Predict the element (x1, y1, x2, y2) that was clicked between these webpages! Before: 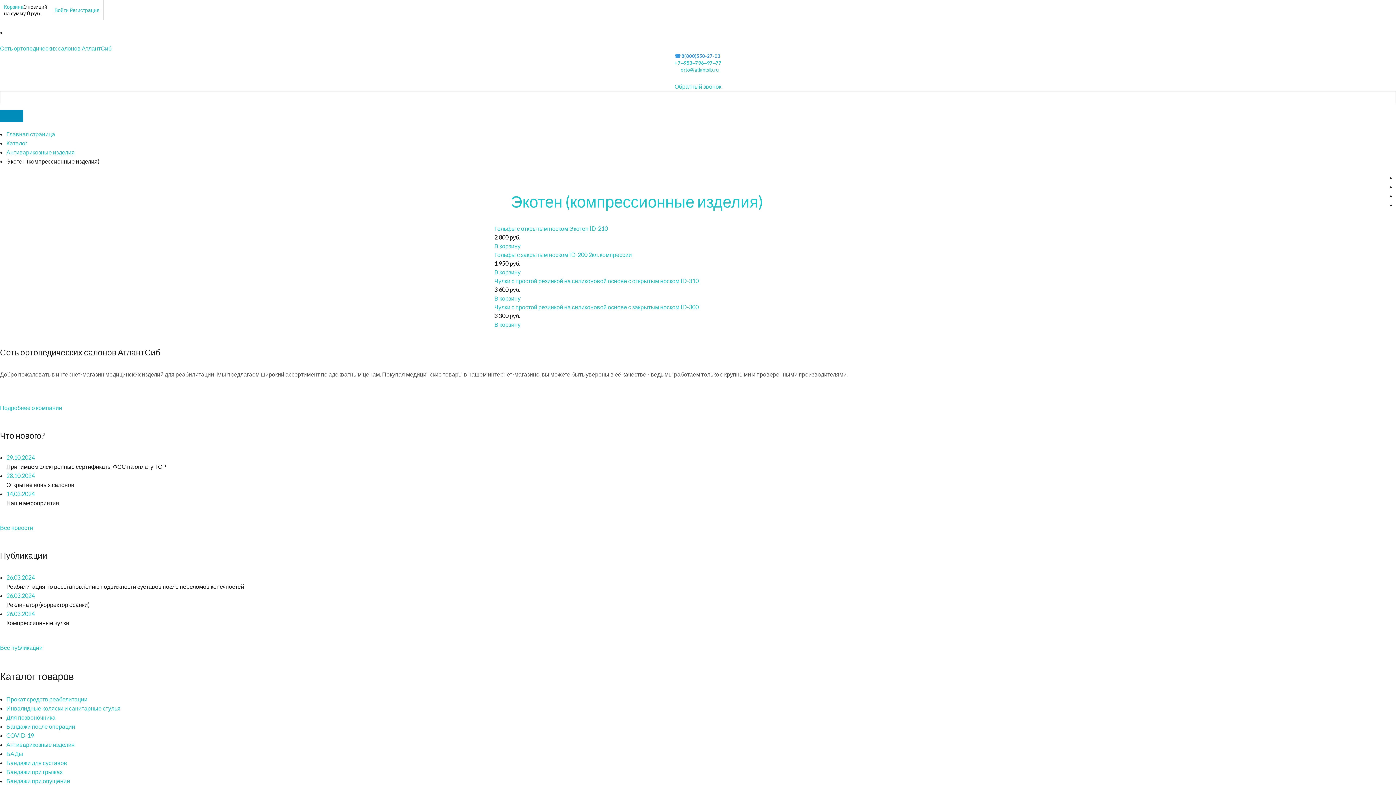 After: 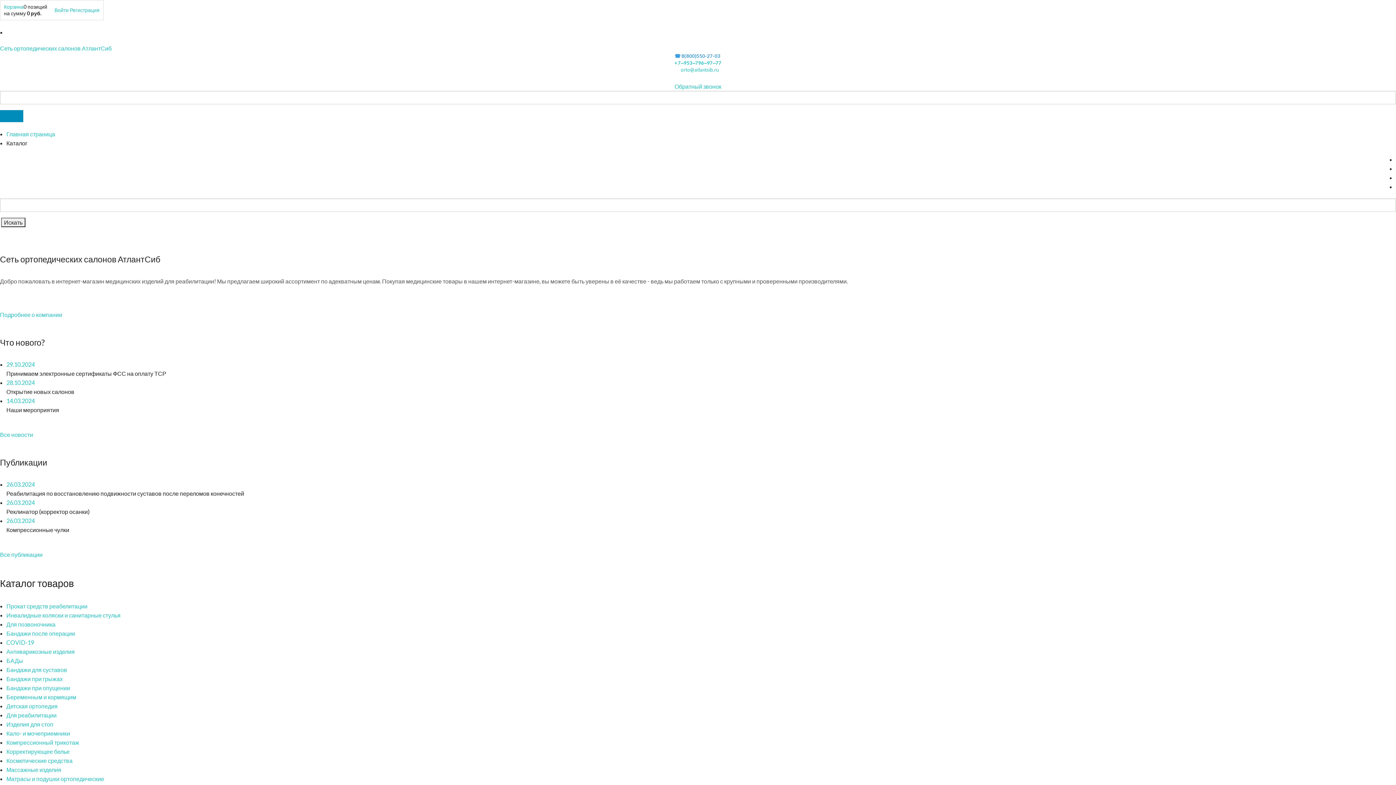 Action: bbox: (0, 110, 23, 122)